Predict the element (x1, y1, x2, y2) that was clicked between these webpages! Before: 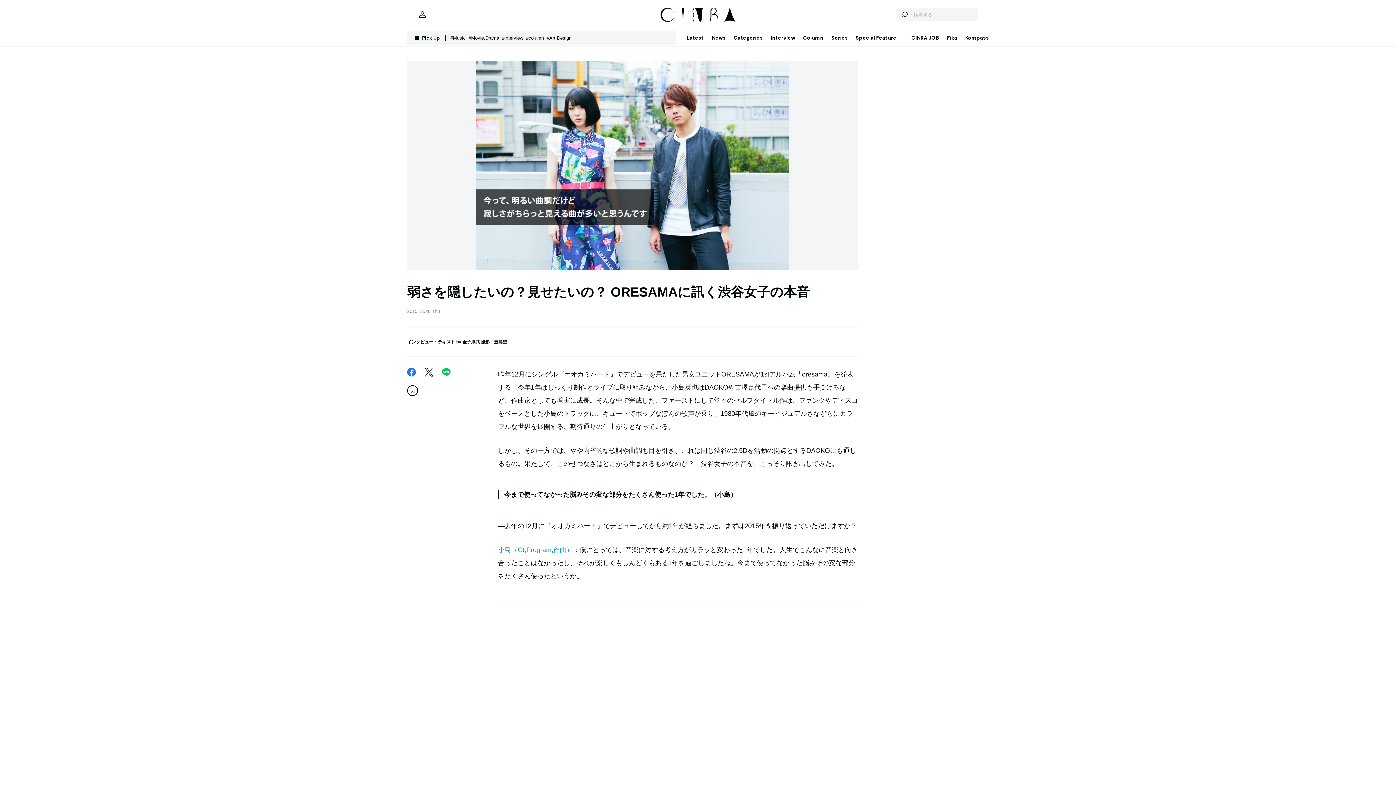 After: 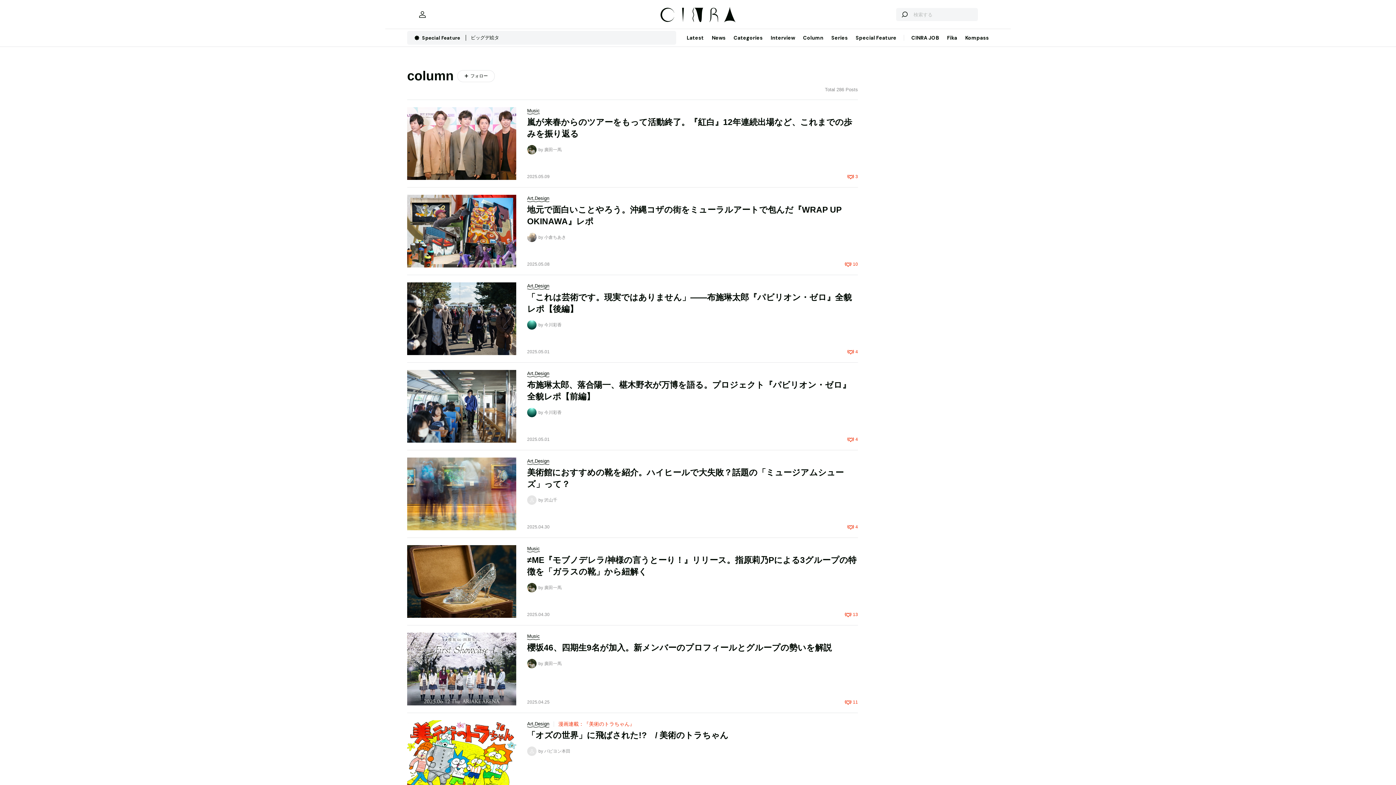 Action: label: #column   bbox: (526, 35, 546, 40)